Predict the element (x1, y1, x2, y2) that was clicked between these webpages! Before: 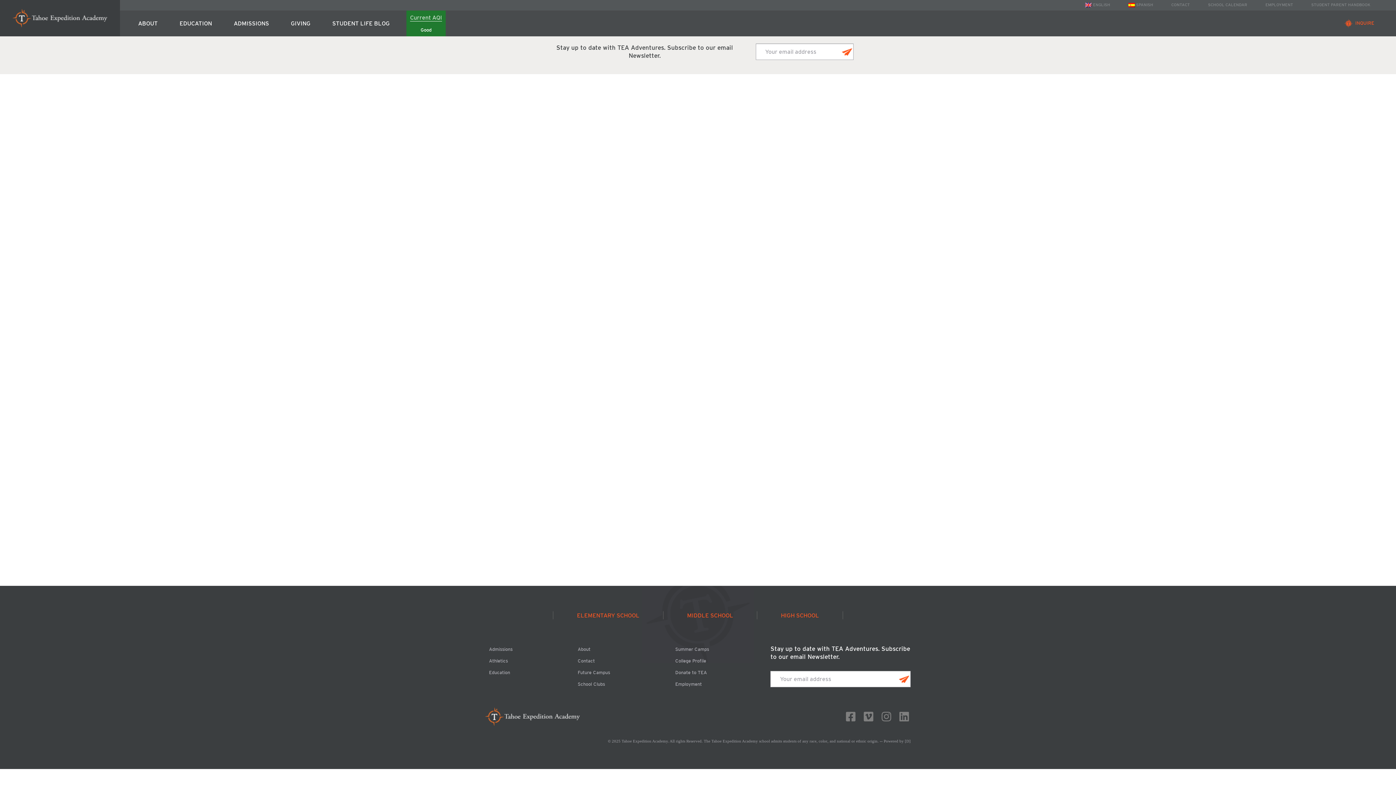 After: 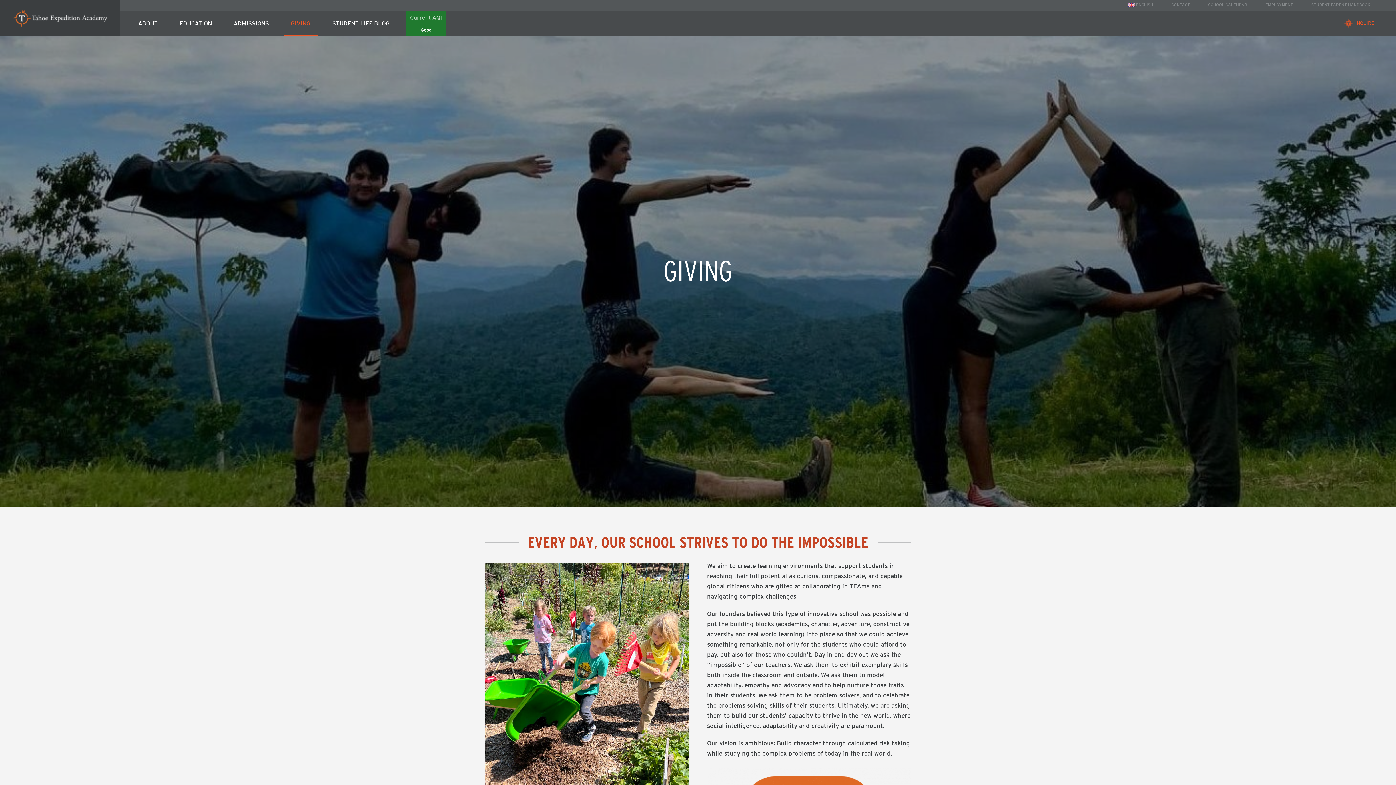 Action: bbox: (283, 10, 317, 36) label: GIVING